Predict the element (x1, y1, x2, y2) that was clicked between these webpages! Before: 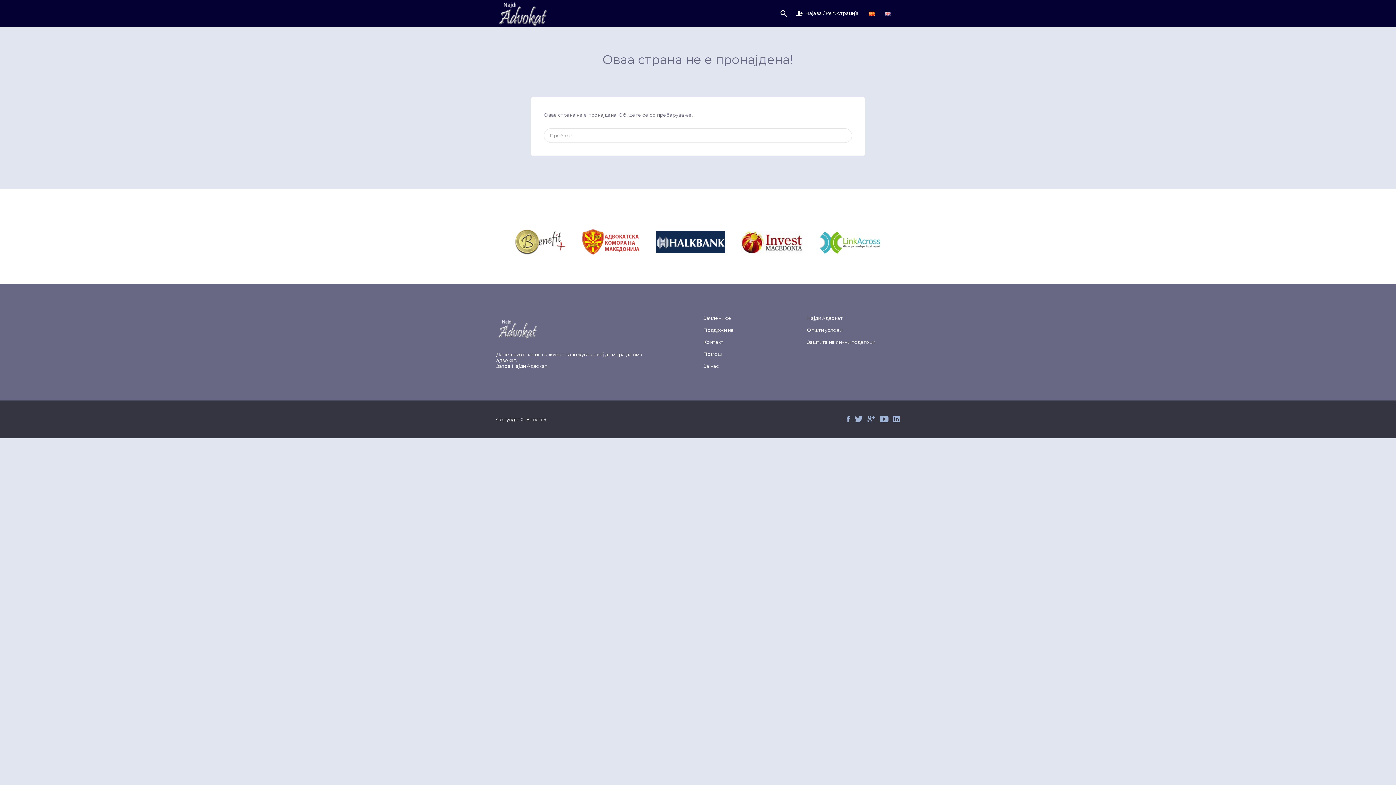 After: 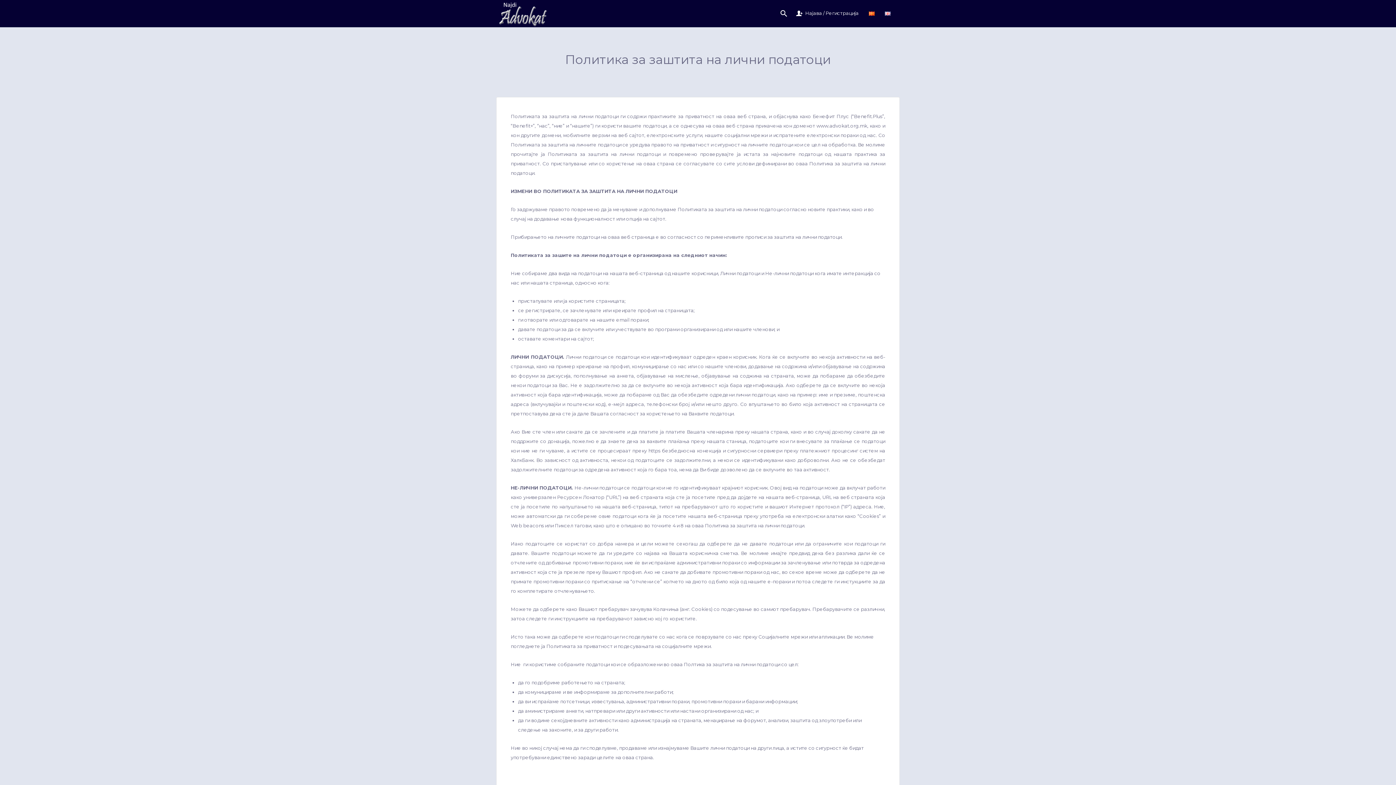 Action: bbox: (807, 339, 875, 345) label: Заштита на лични податоци